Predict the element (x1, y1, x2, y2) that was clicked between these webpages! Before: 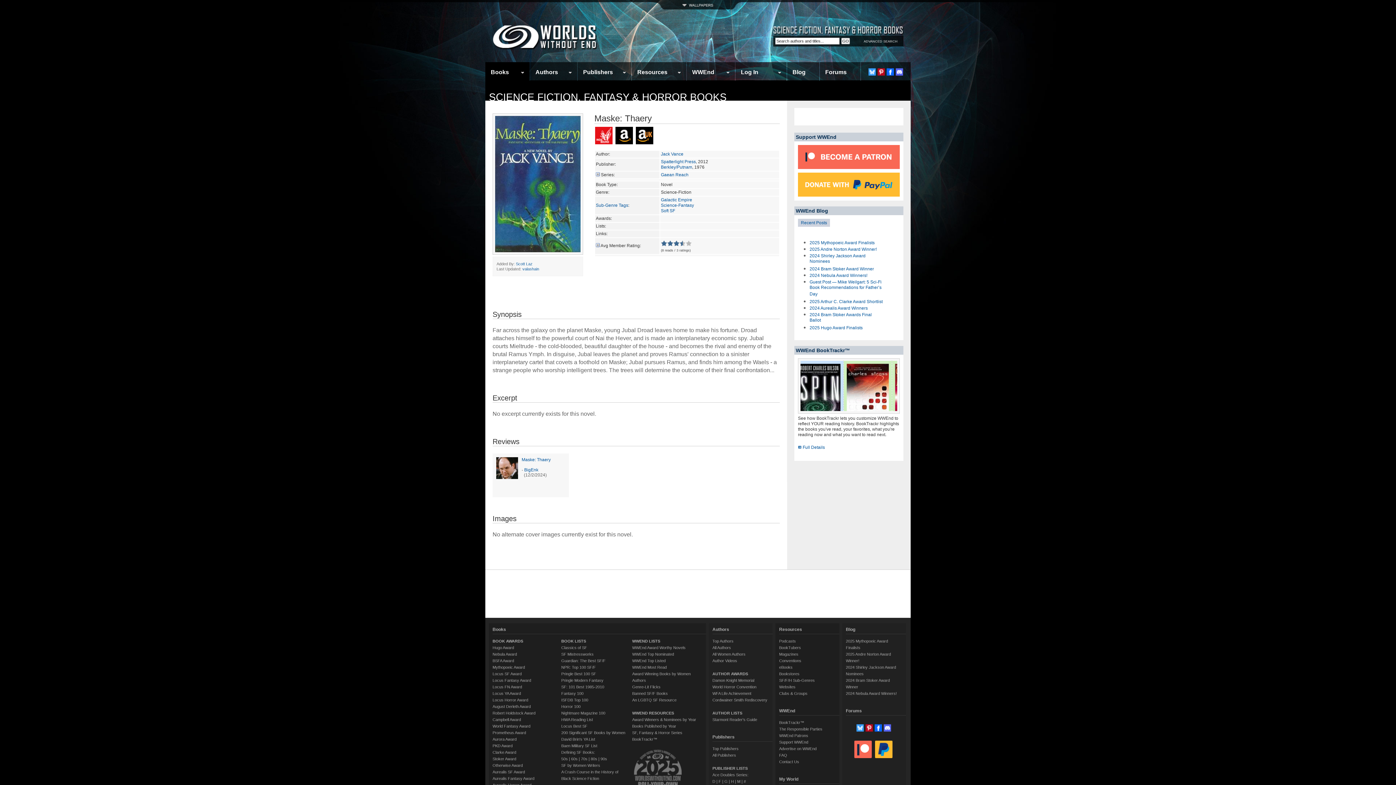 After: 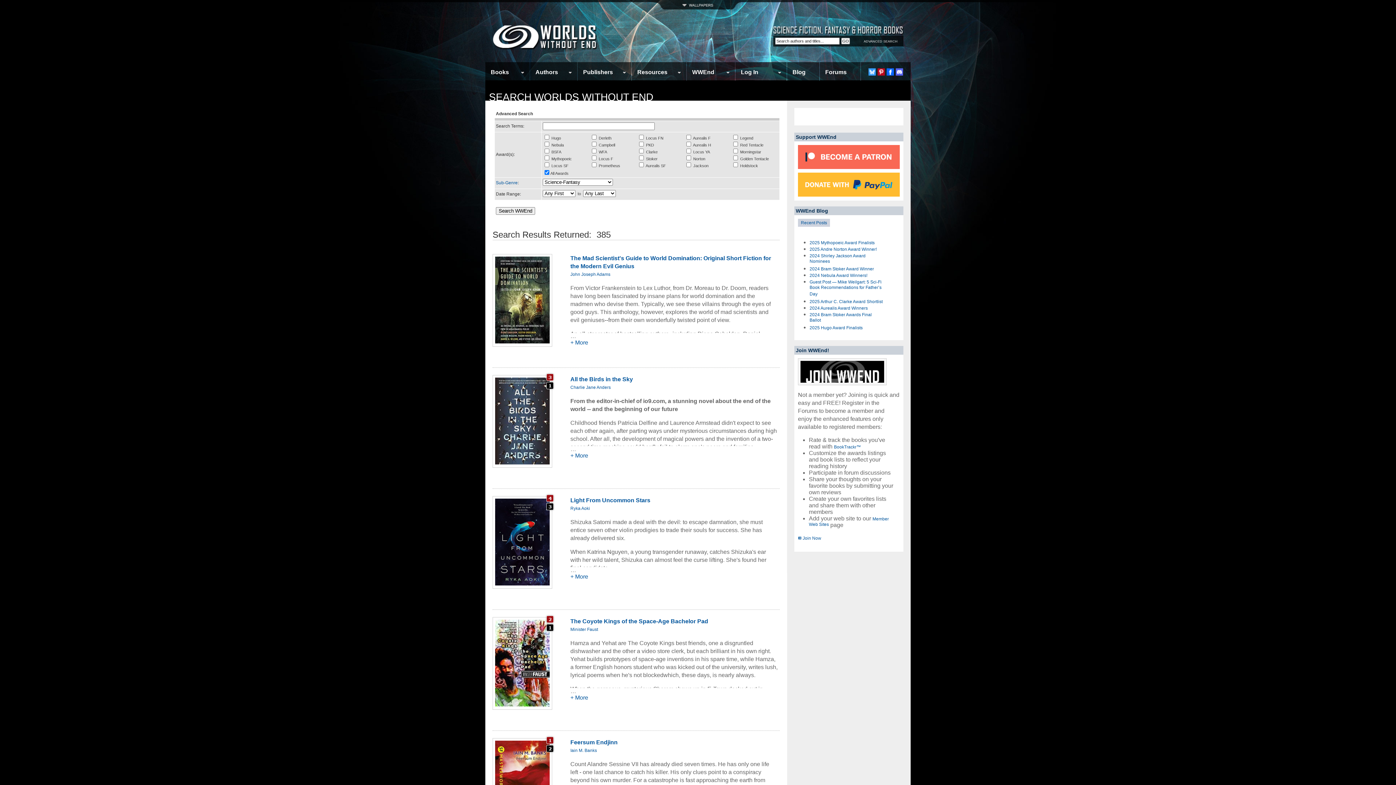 Action: label: Science-Fantasy bbox: (661, 202, 694, 207)